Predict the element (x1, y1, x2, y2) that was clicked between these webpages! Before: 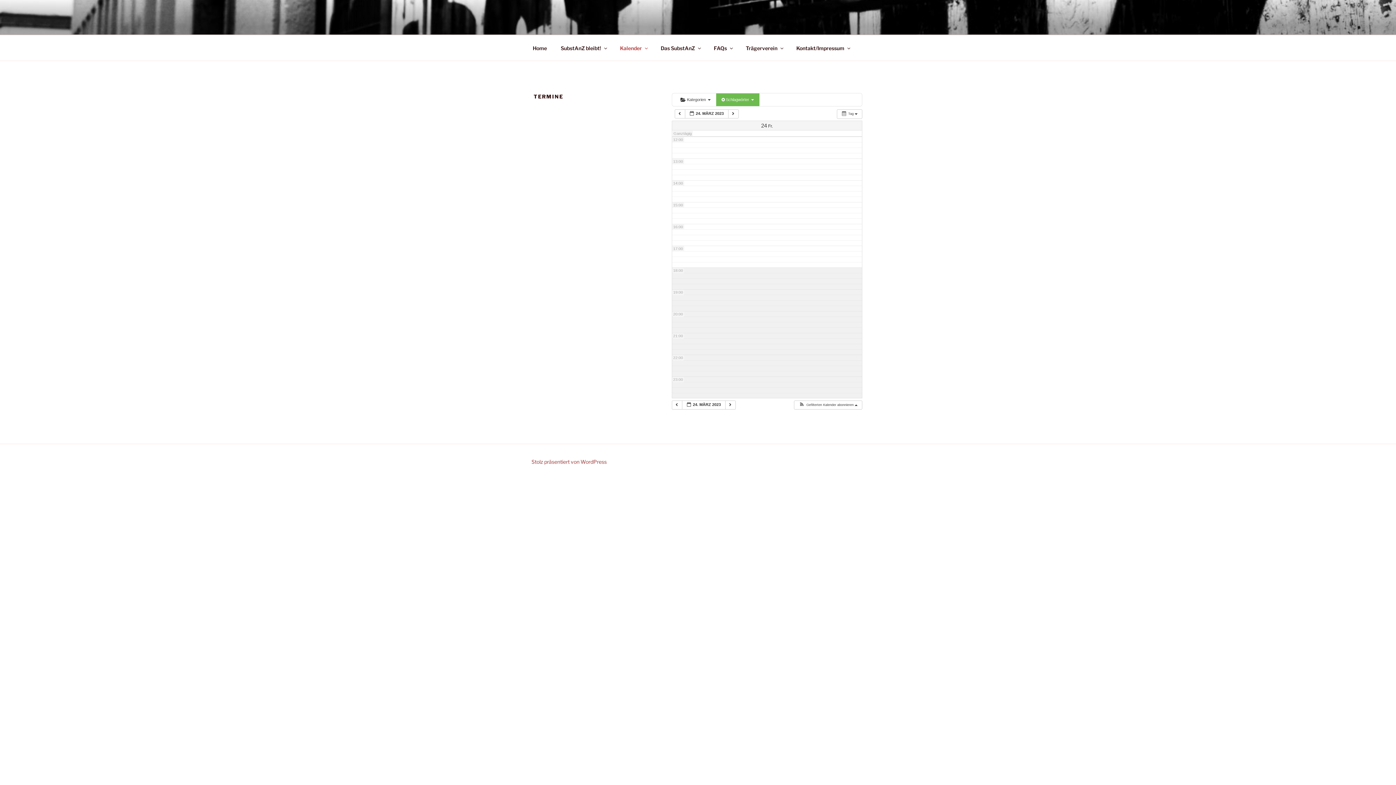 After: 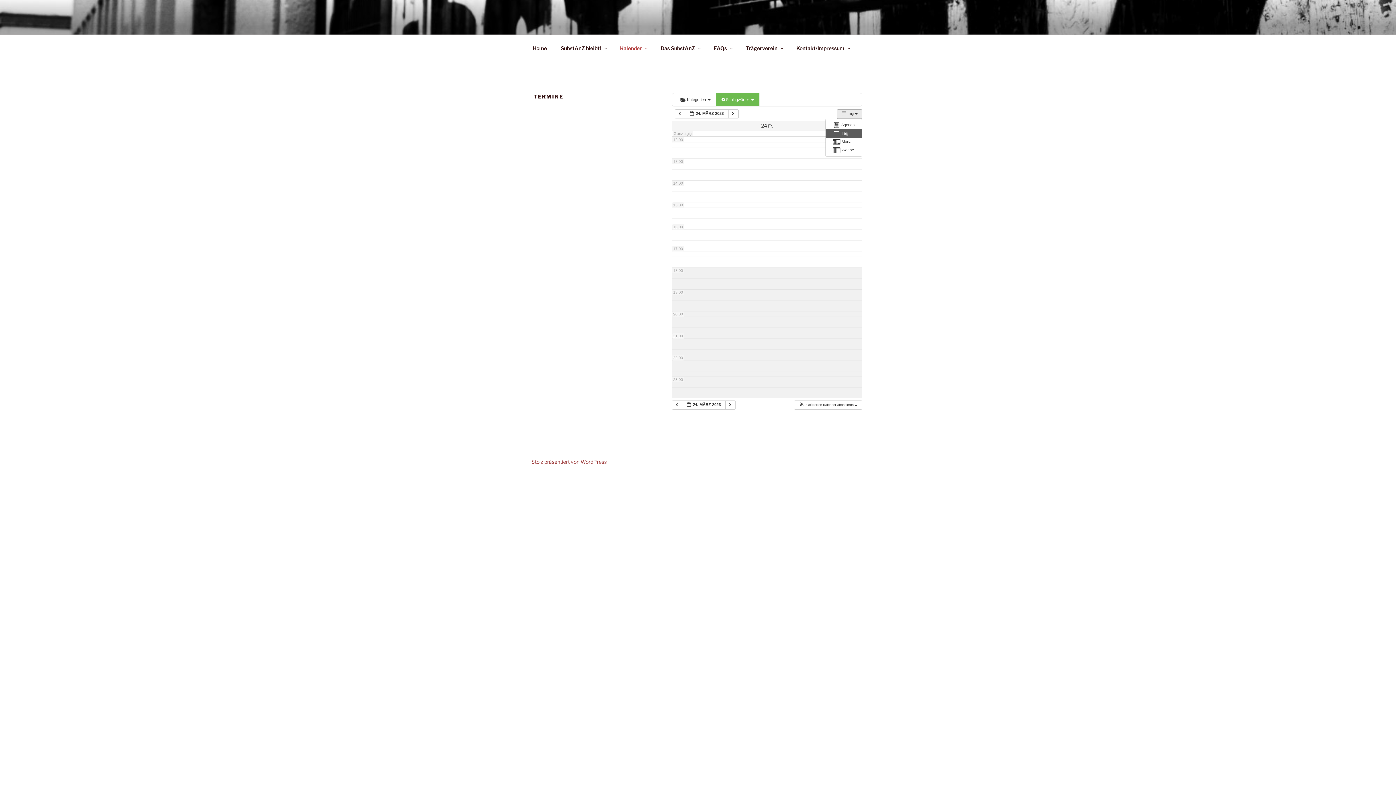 Action: label:  Tag   bbox: (837, 109, 862, 119)